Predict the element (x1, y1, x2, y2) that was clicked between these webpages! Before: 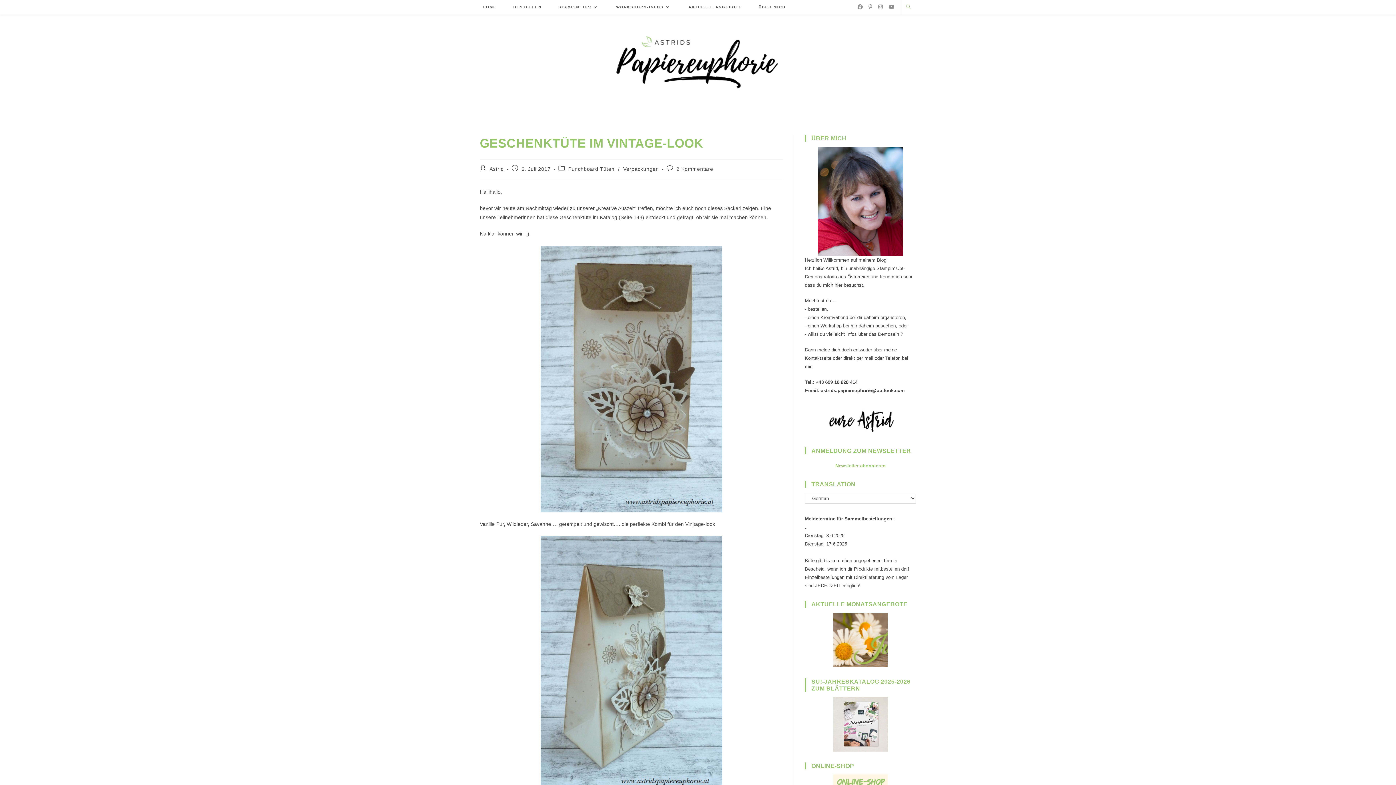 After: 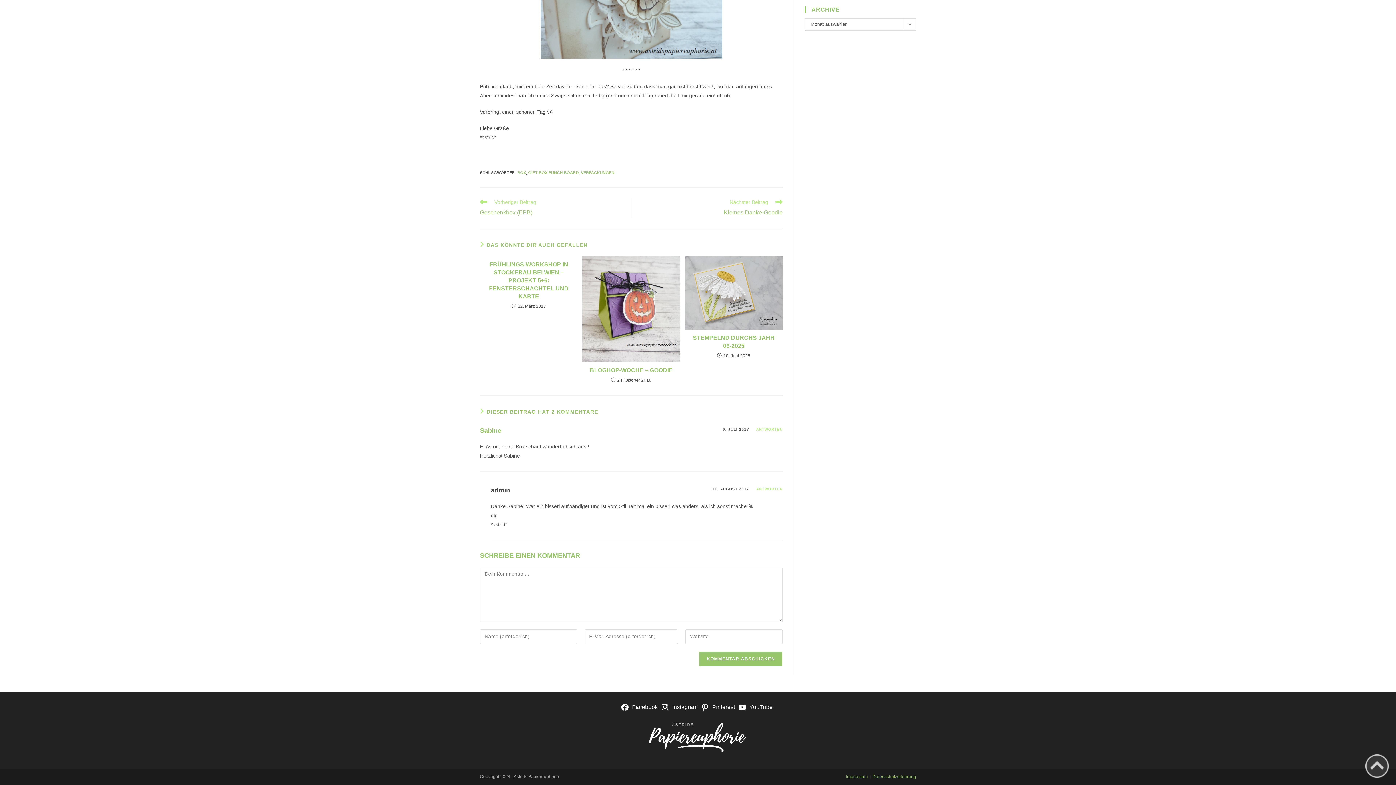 Action: bbox: (676, 166, 713, 172) label: 2 Kommentare